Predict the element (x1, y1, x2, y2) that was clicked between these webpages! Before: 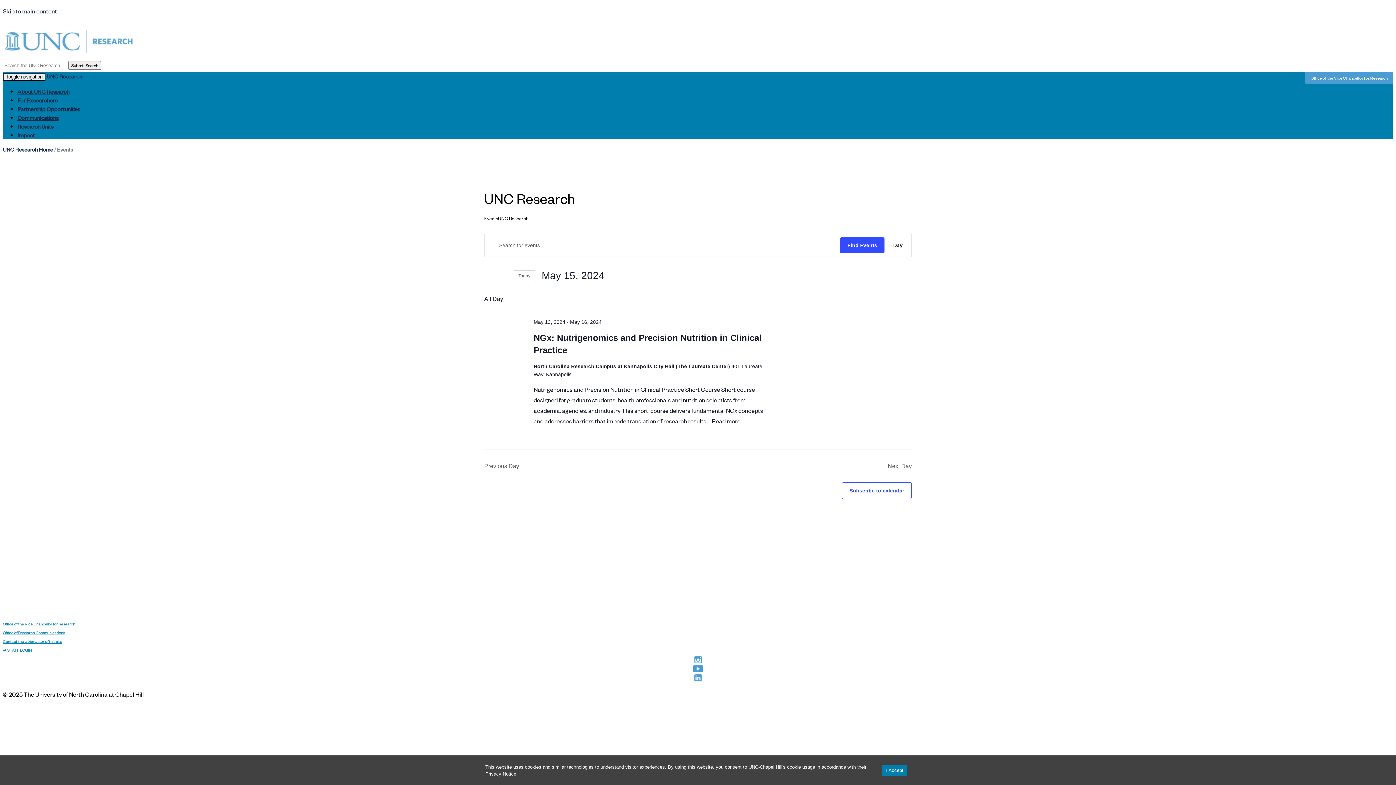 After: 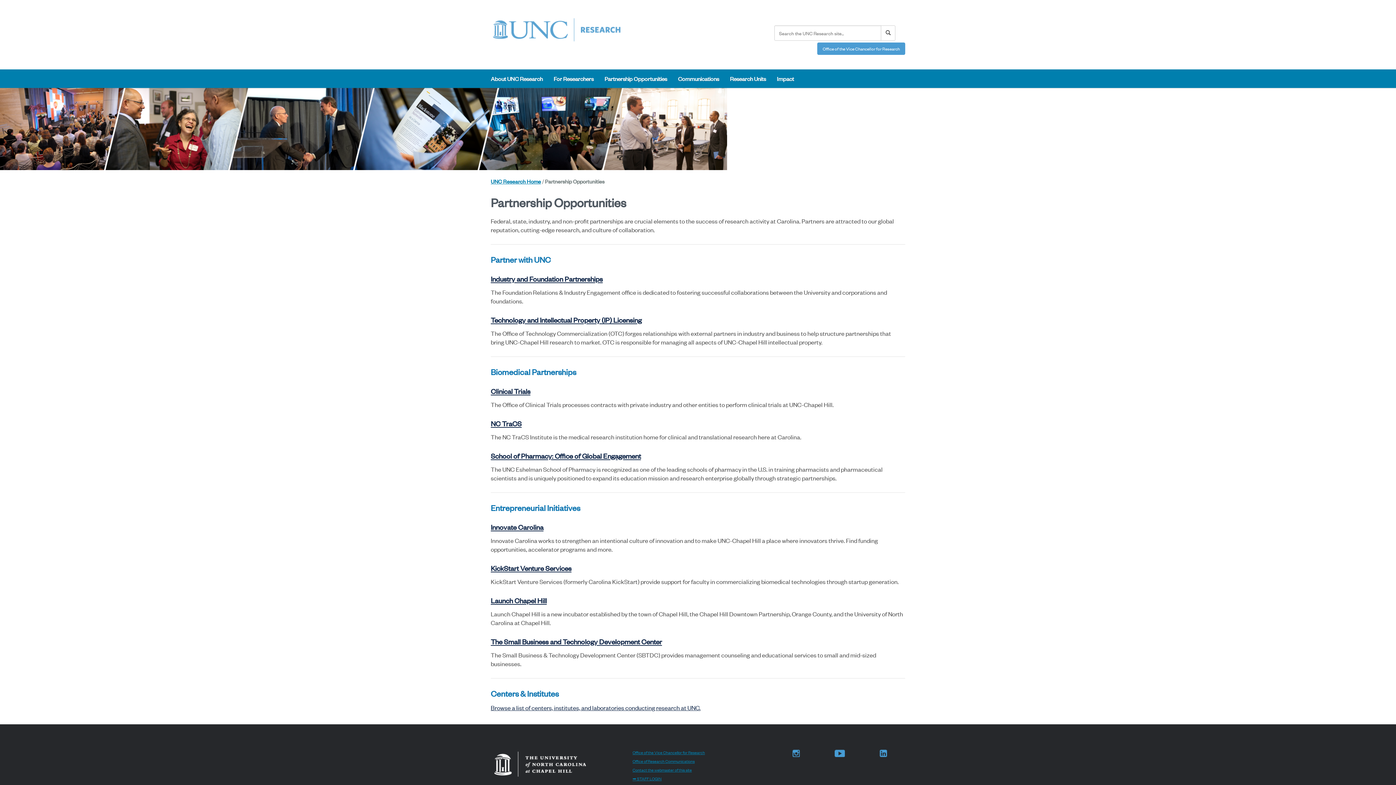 Action: label: Partnership Opportunities bbox: (17, 104, 80, 112)